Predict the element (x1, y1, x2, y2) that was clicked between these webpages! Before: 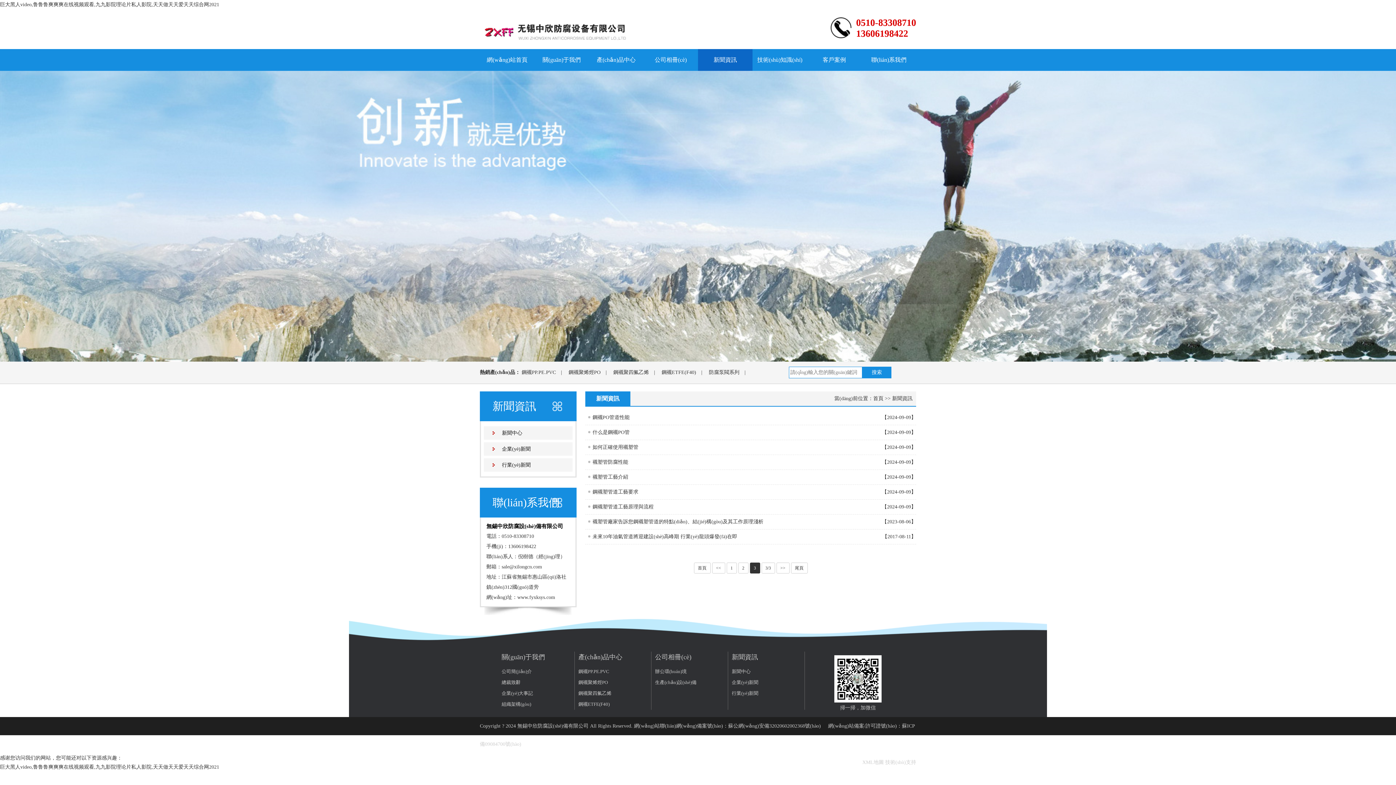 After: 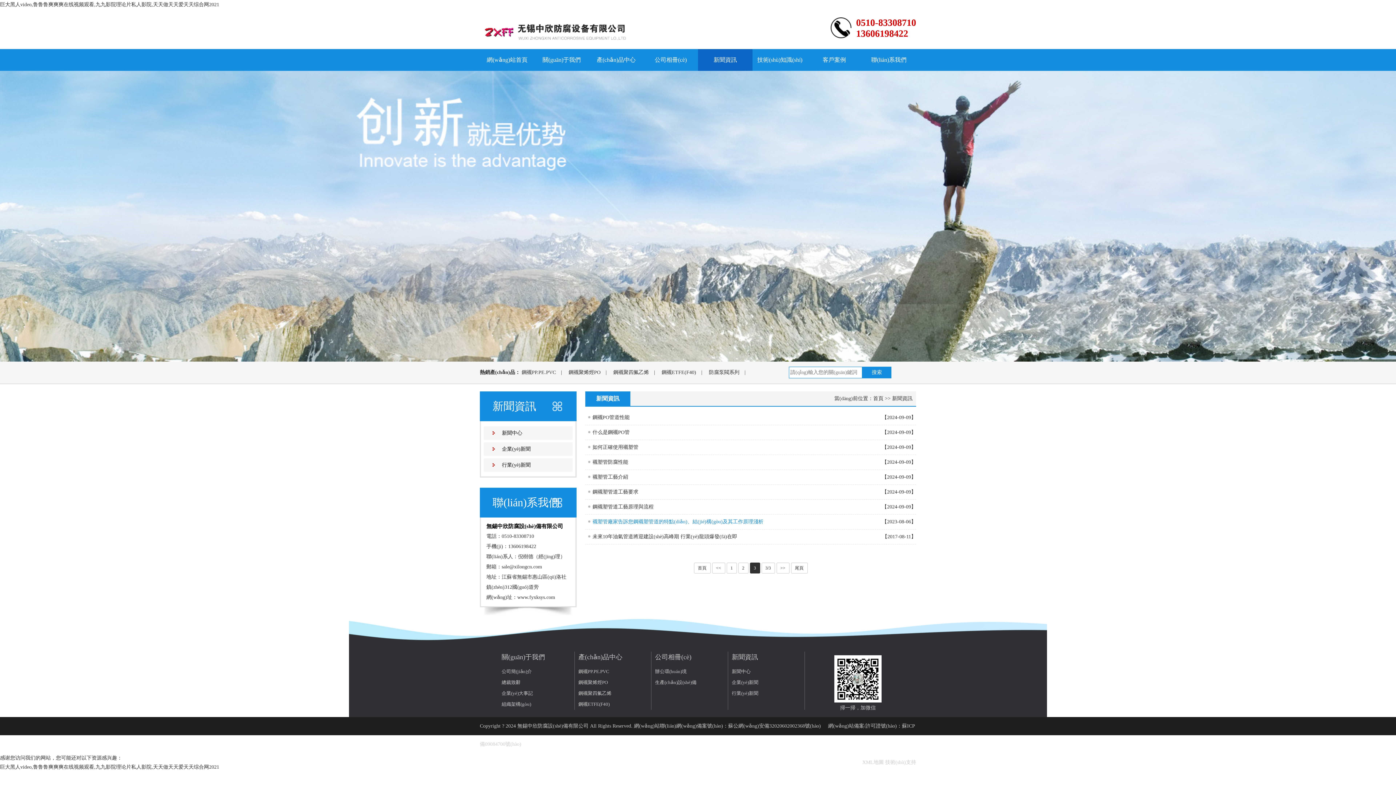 Action: bbox: (592, 519, 763, 524) label: 襯塑管廠家告訴您鋼襯塑管道的特點(diǎn)、結(jié)構(gòu)及其工作原理淺析